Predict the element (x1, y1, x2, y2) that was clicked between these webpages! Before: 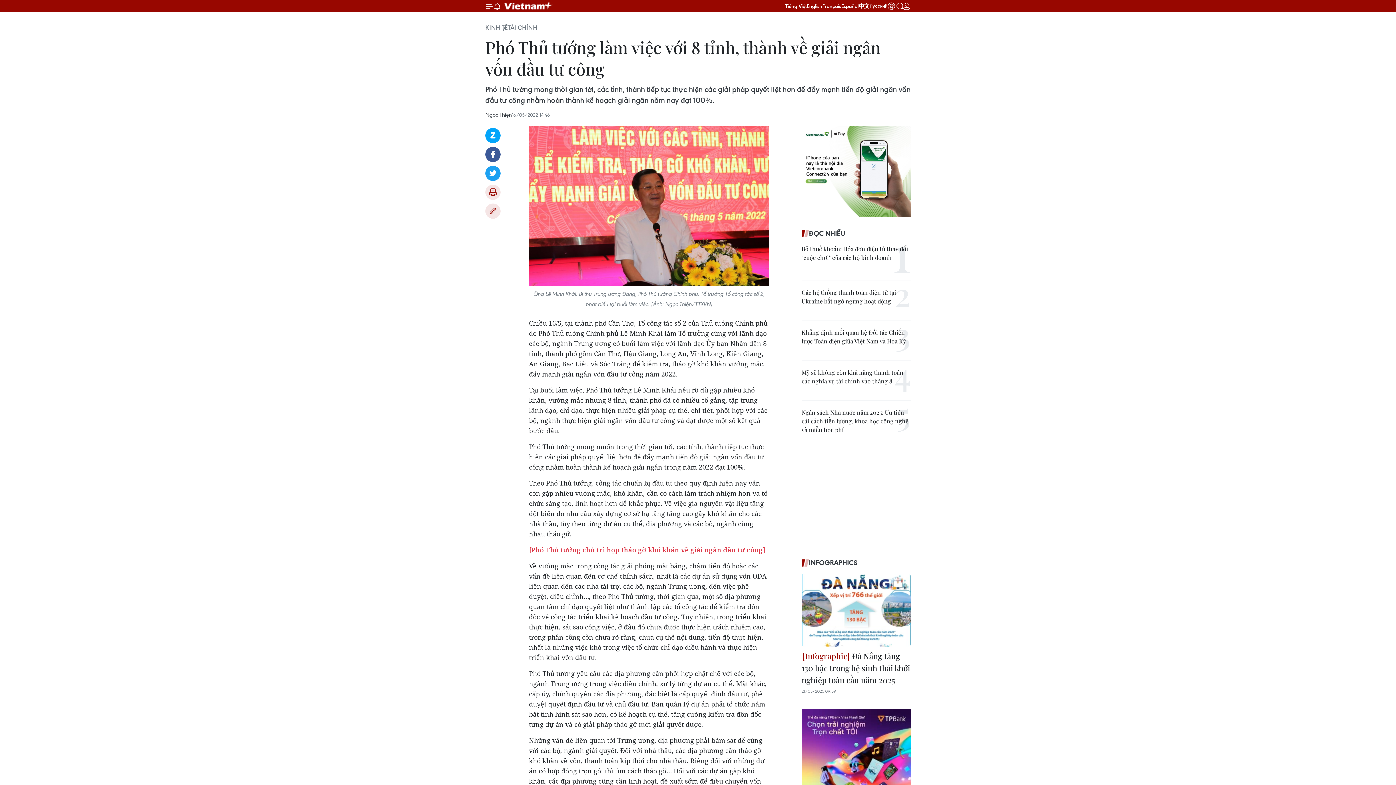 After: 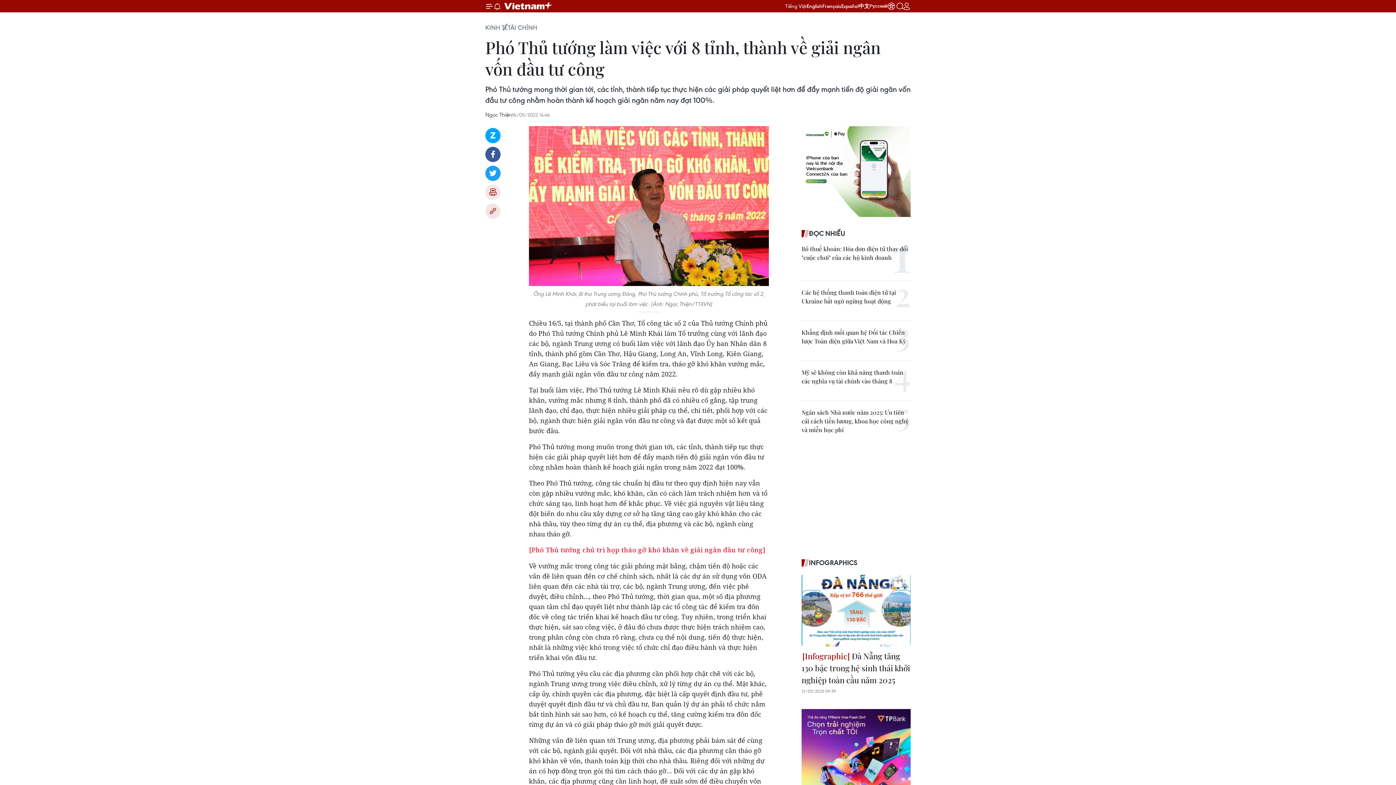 Action: bbox: (785, 2, 806, 9) label: Tiếng Việt